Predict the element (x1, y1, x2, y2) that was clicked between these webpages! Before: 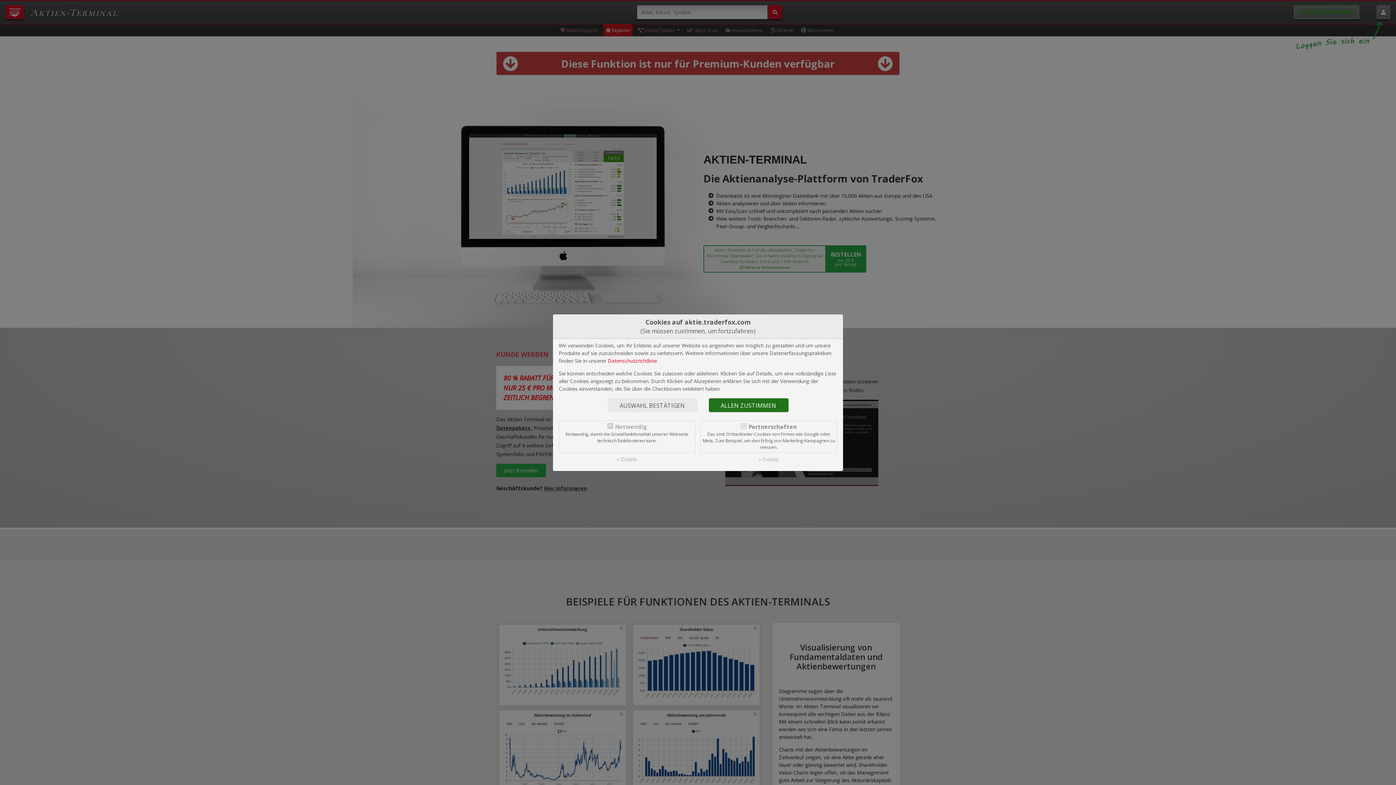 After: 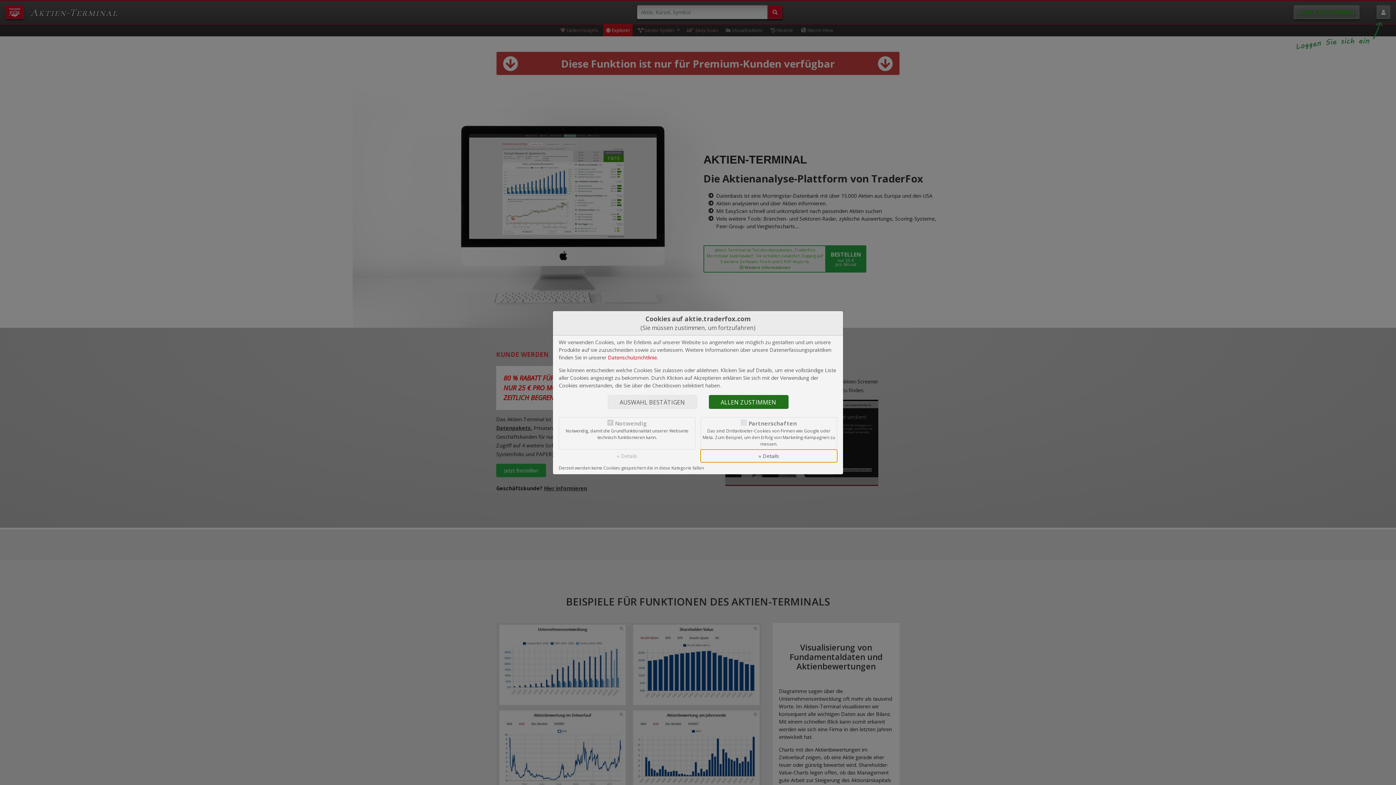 Action: bbox: (700, 452, 837, 465) label: » Details